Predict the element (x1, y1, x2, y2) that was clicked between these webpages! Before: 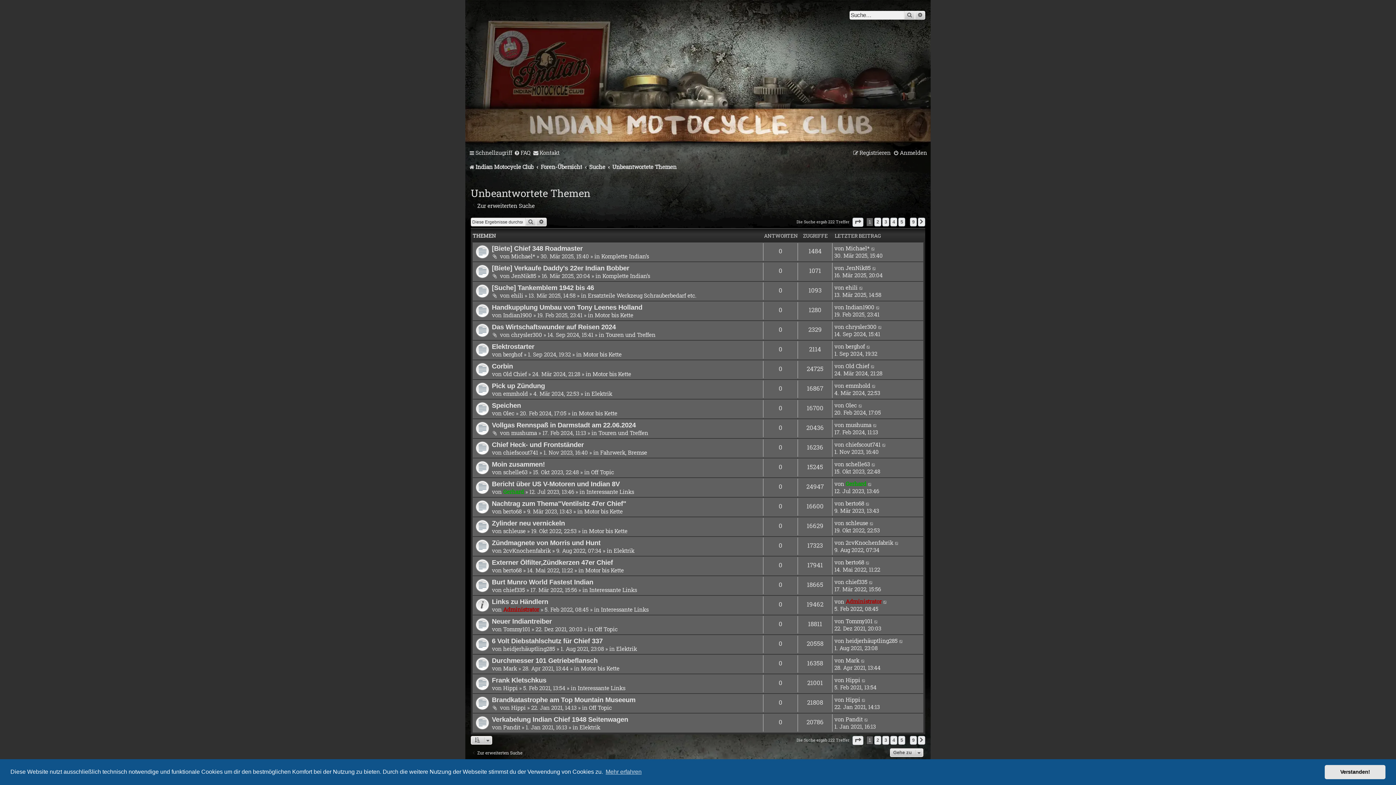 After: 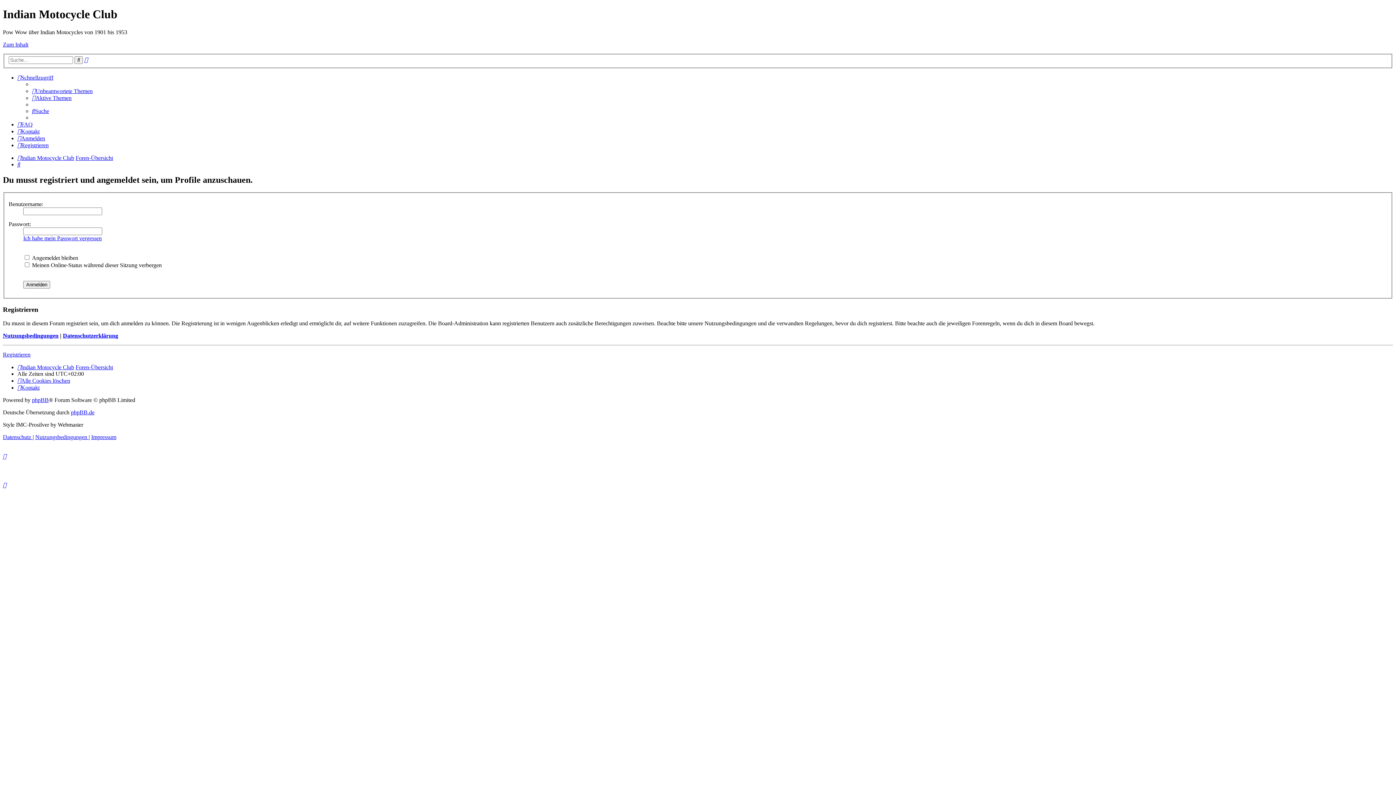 Action: label: Old Chief bbox: (845, 362, 869, 369)